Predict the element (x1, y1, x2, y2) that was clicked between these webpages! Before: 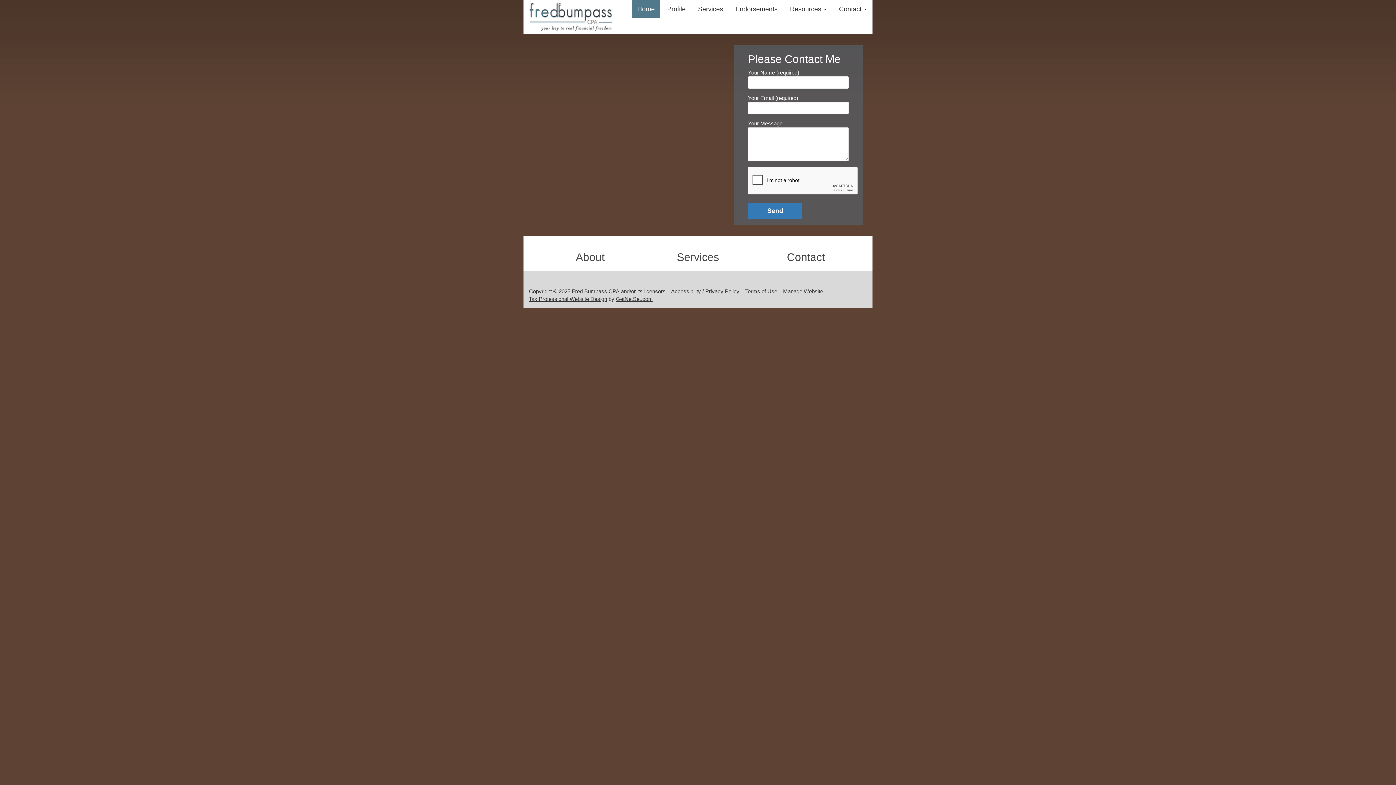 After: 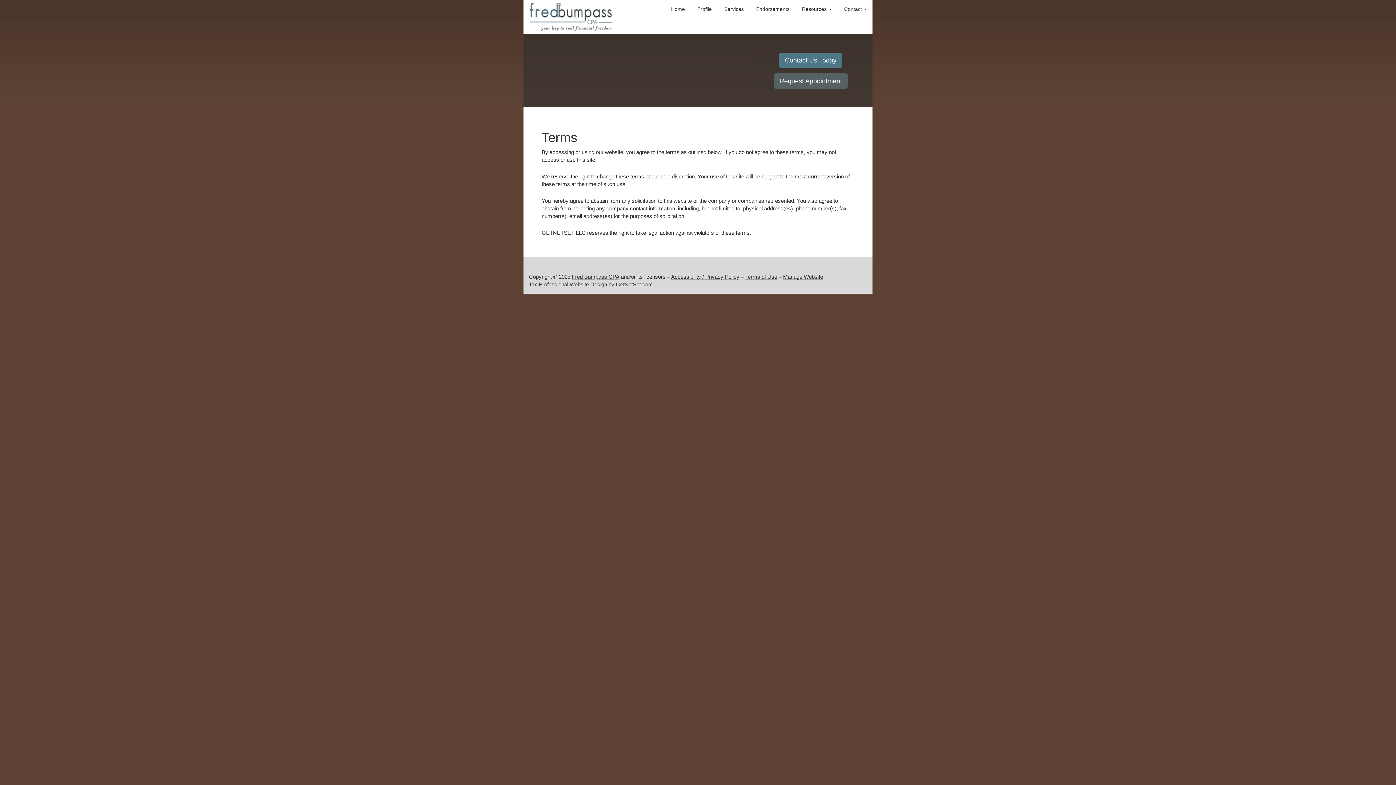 Action: bbox: (745, 288, 777, 294) label: Terms of Use